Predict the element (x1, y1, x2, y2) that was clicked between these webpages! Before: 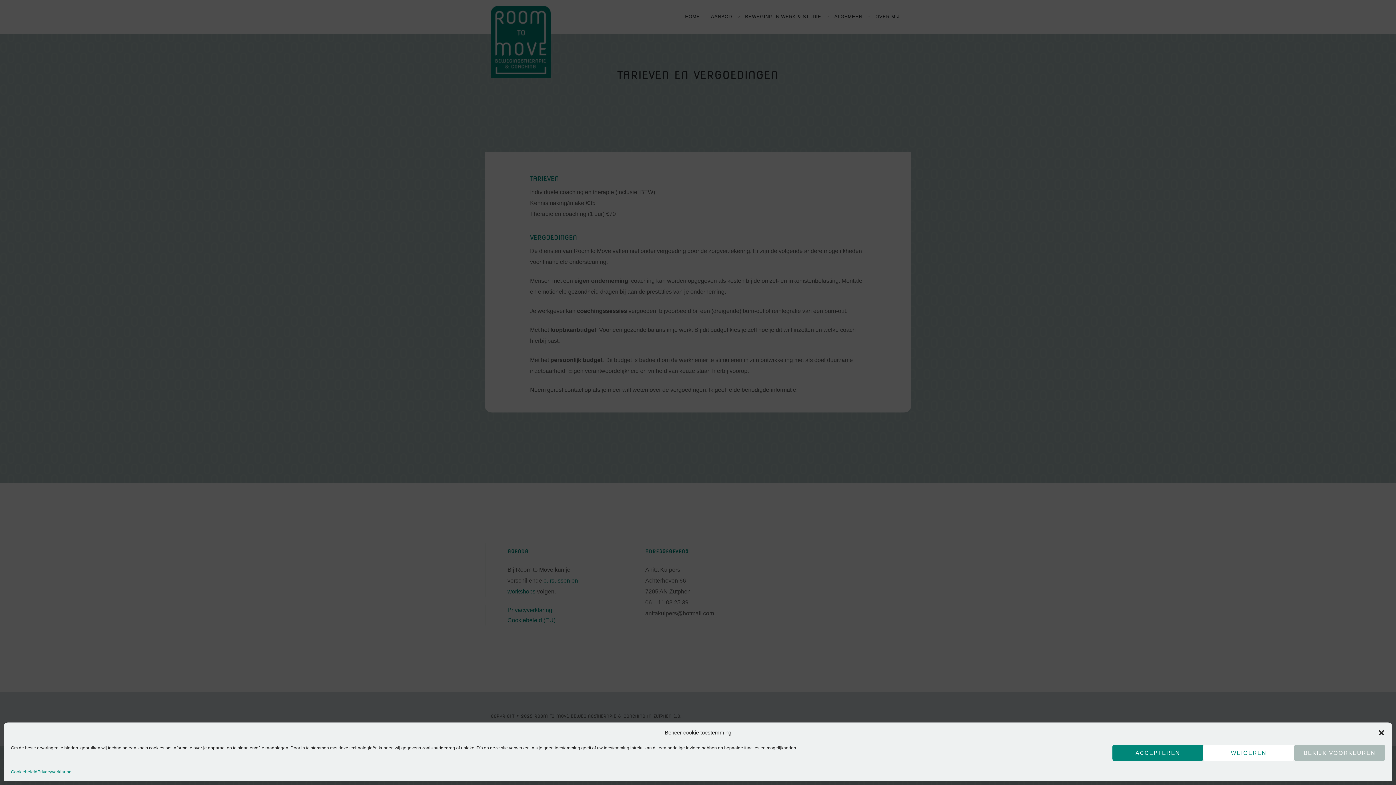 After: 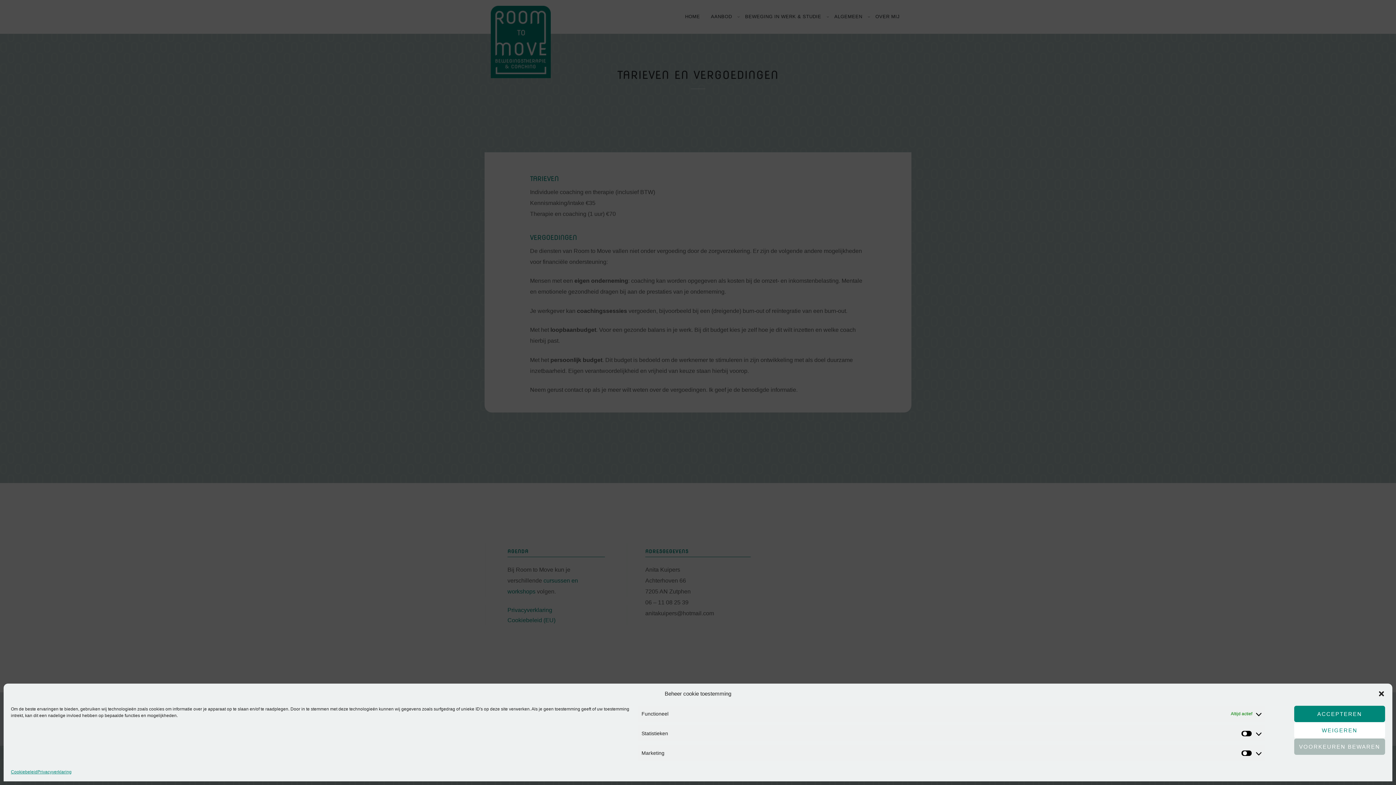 Action: bbox: (1294, 745, 1385, 761) label: BEKIJK VOORKEUREN